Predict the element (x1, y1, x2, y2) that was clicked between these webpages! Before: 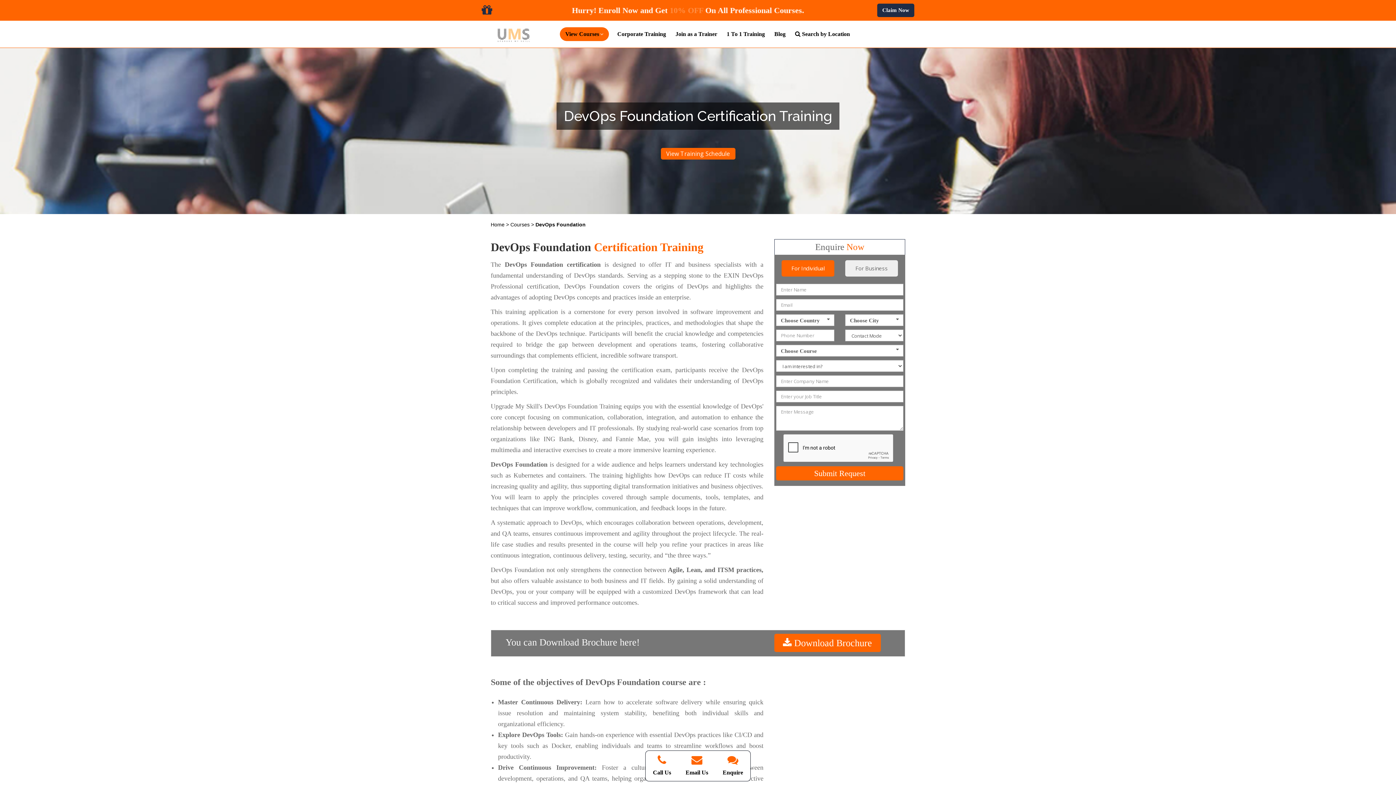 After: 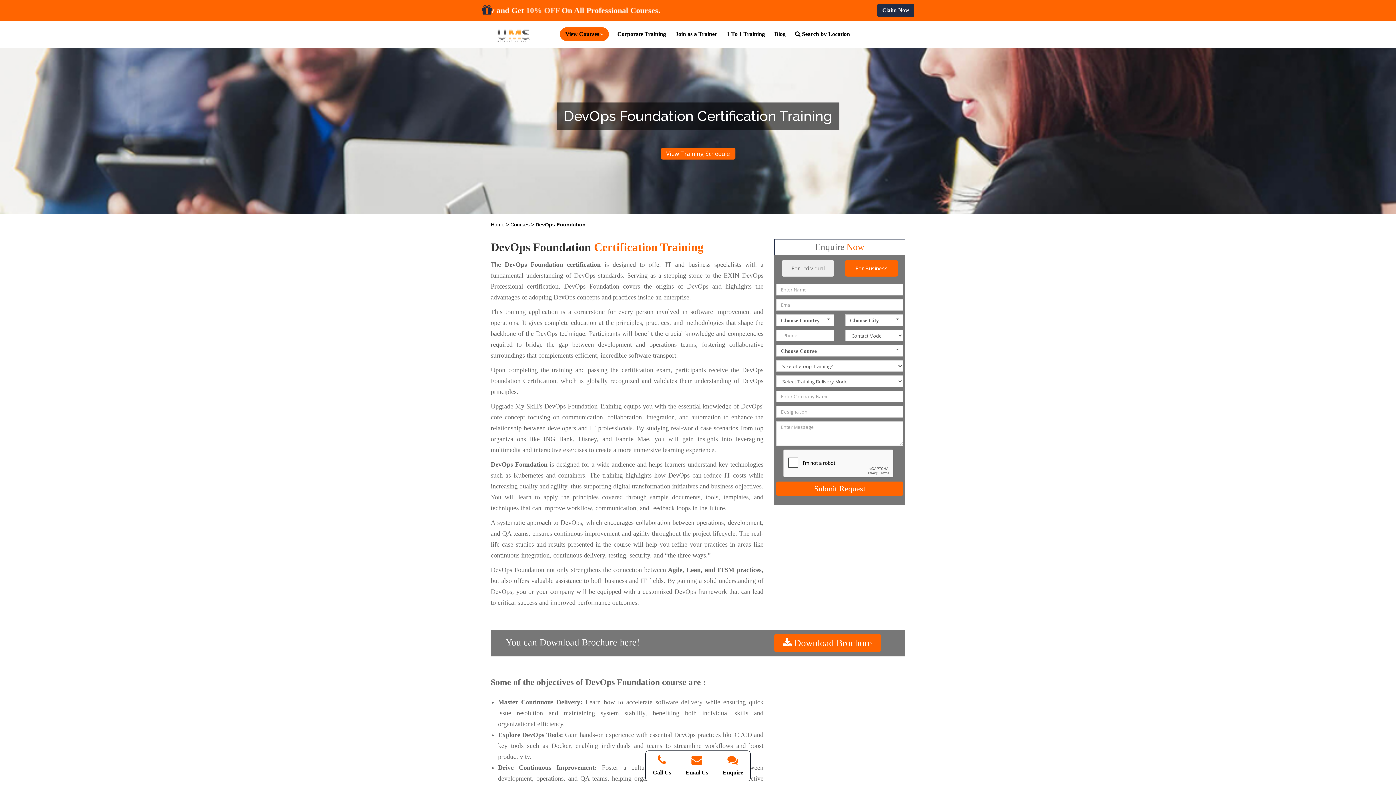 Action: bbox: (845, 260, 898, 276) label: For Business